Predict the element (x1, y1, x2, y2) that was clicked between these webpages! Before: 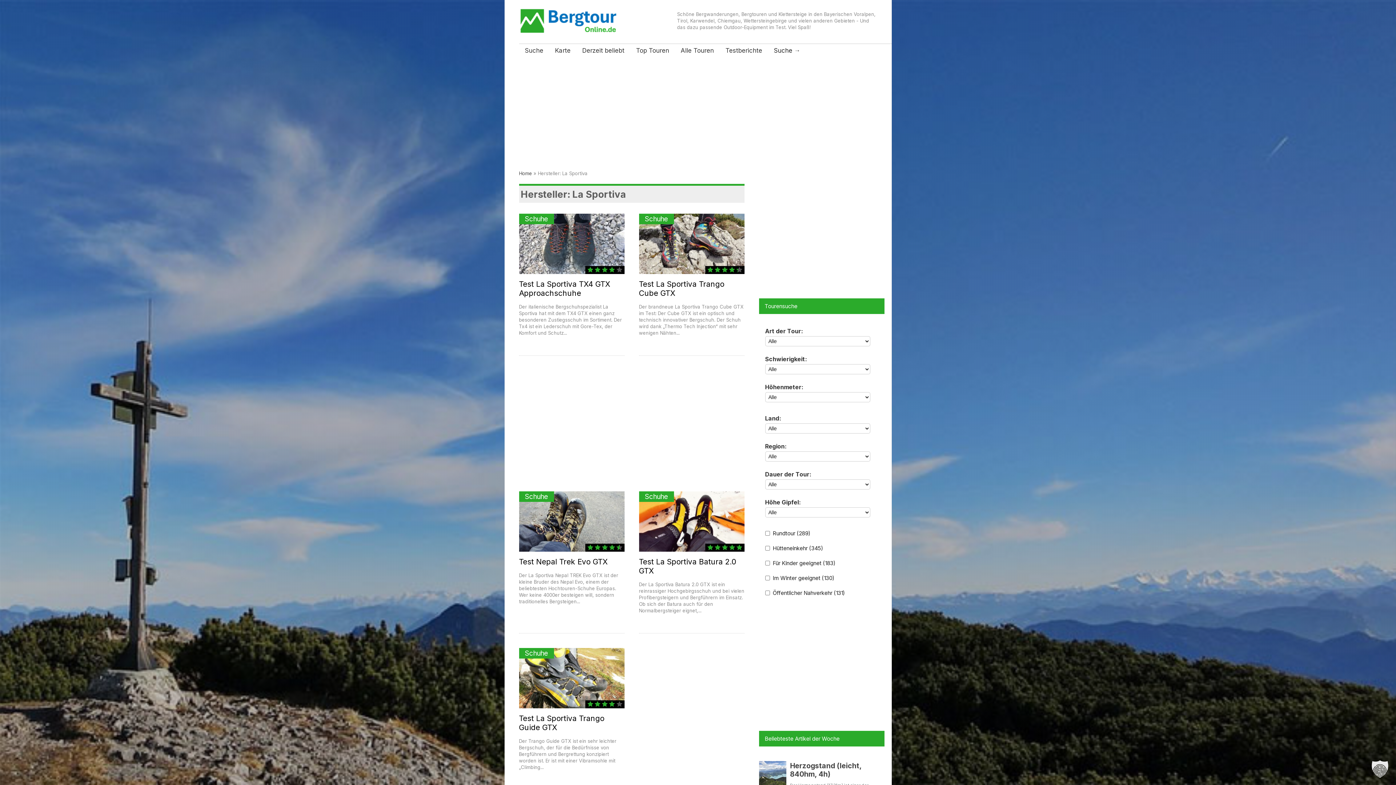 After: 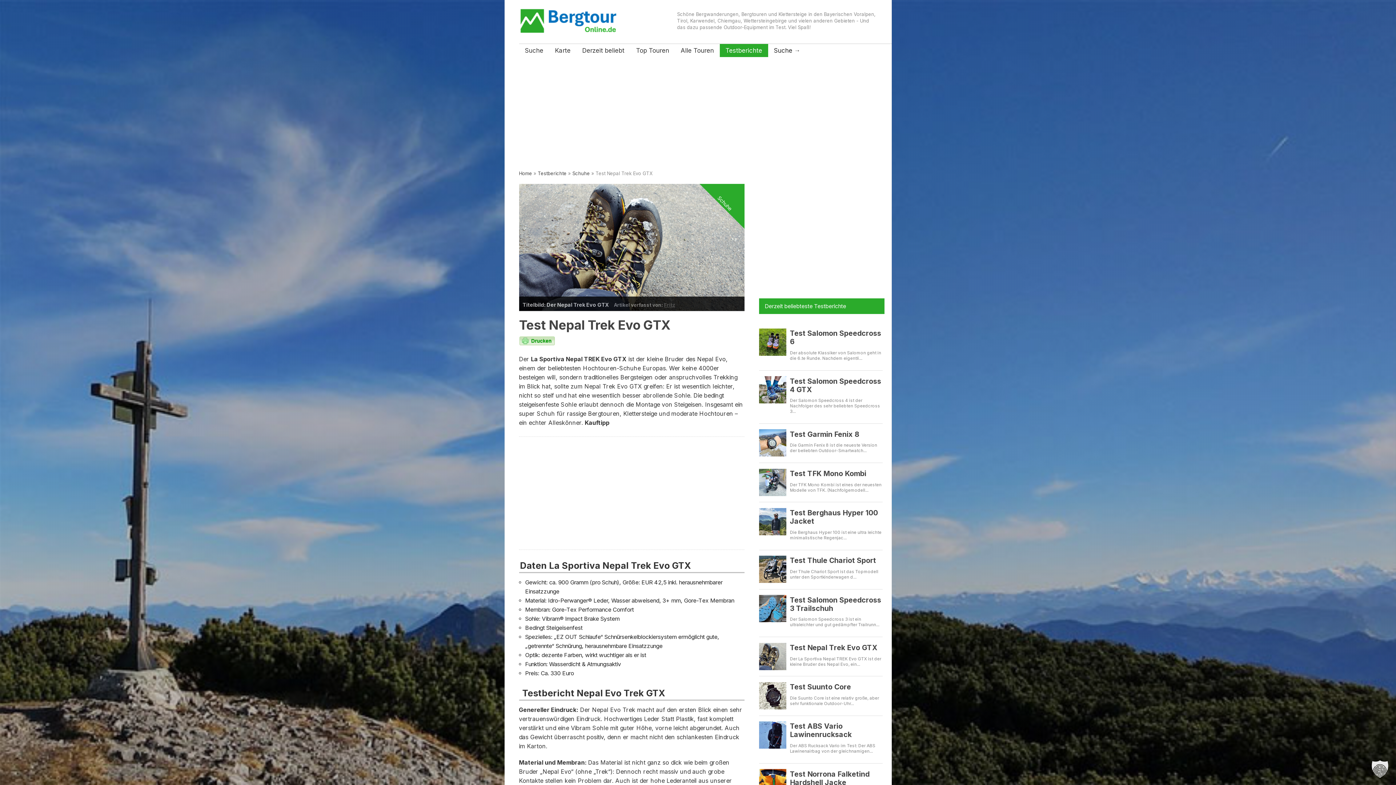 Action: bbox: (519, 557, 607, 566) label: Test Nepal Trek Evo GTX